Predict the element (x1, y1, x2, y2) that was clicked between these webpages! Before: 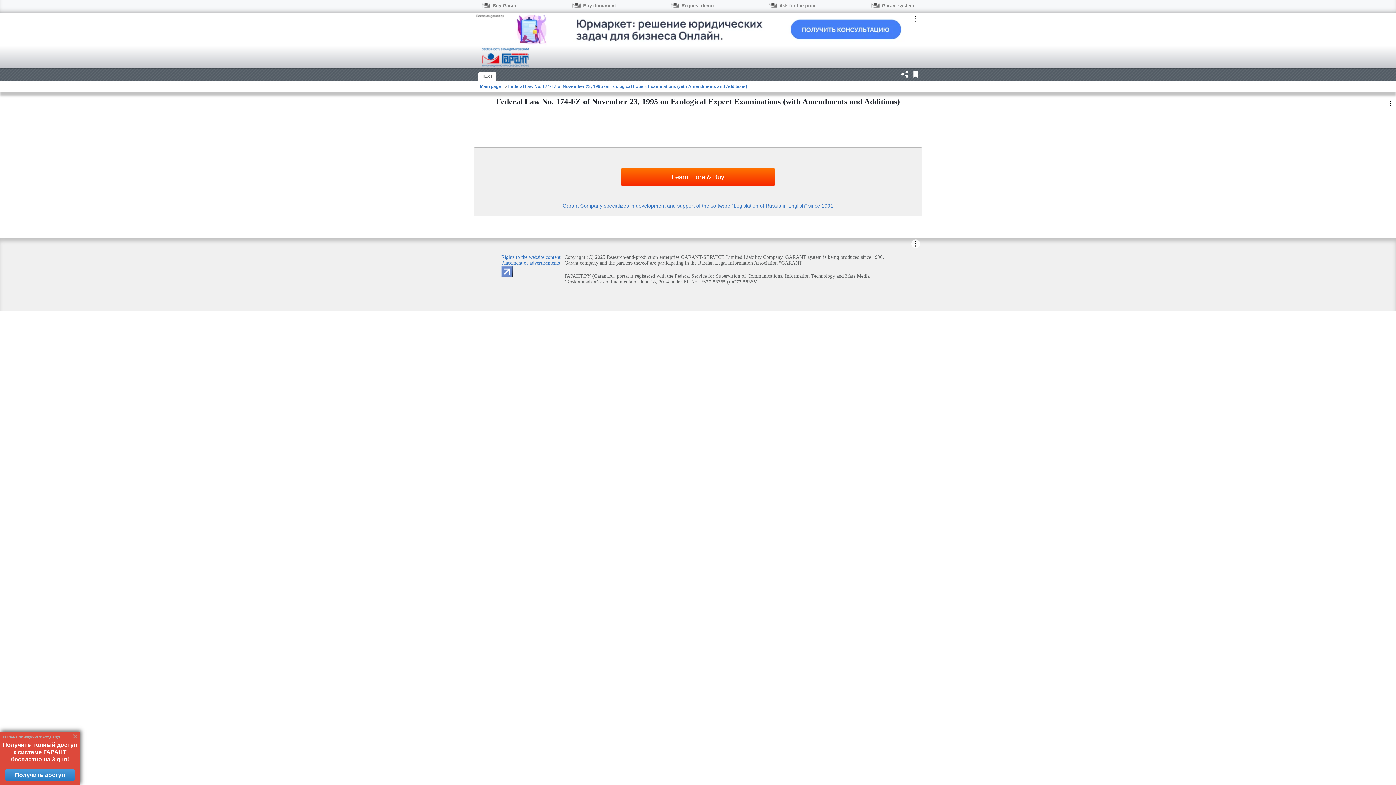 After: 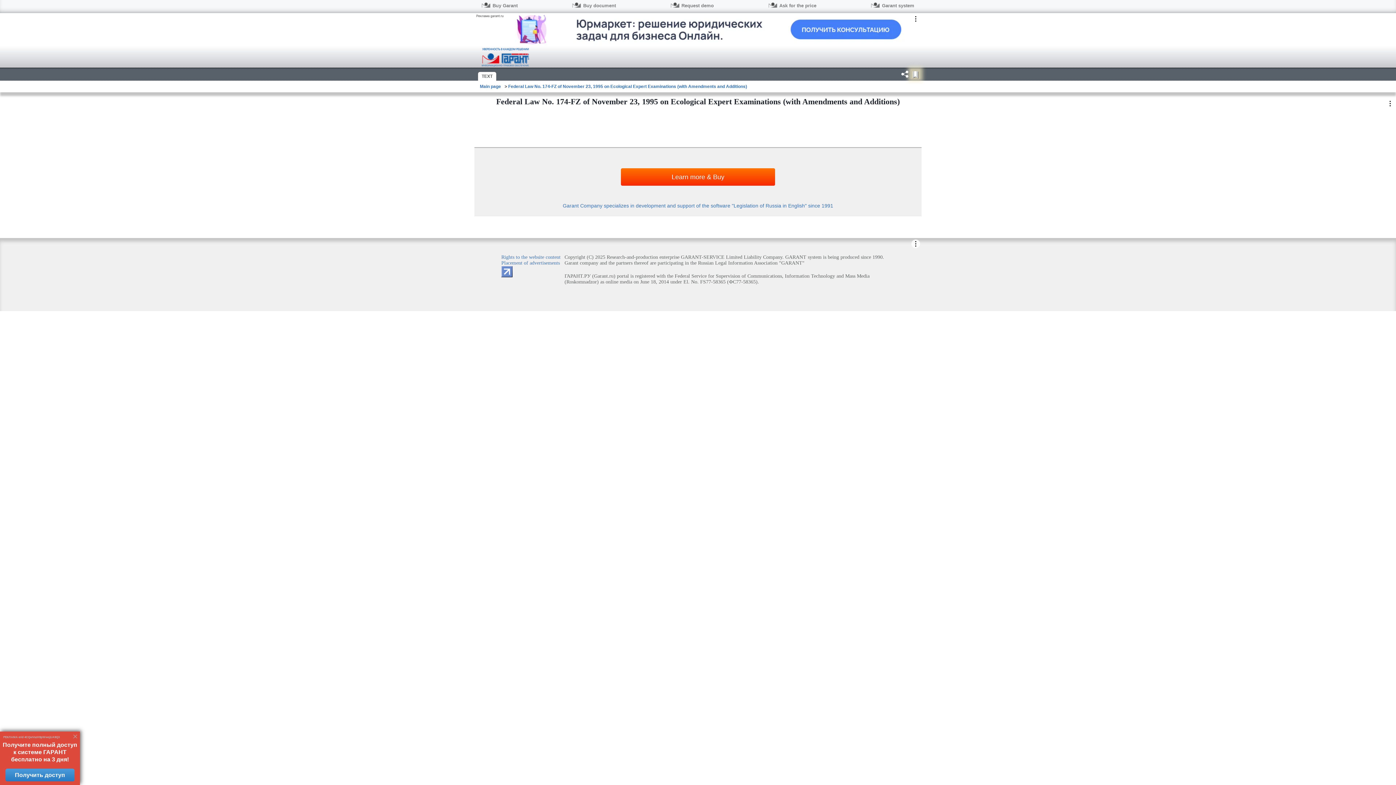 Action: bbox: (910, 69, 920, 78)